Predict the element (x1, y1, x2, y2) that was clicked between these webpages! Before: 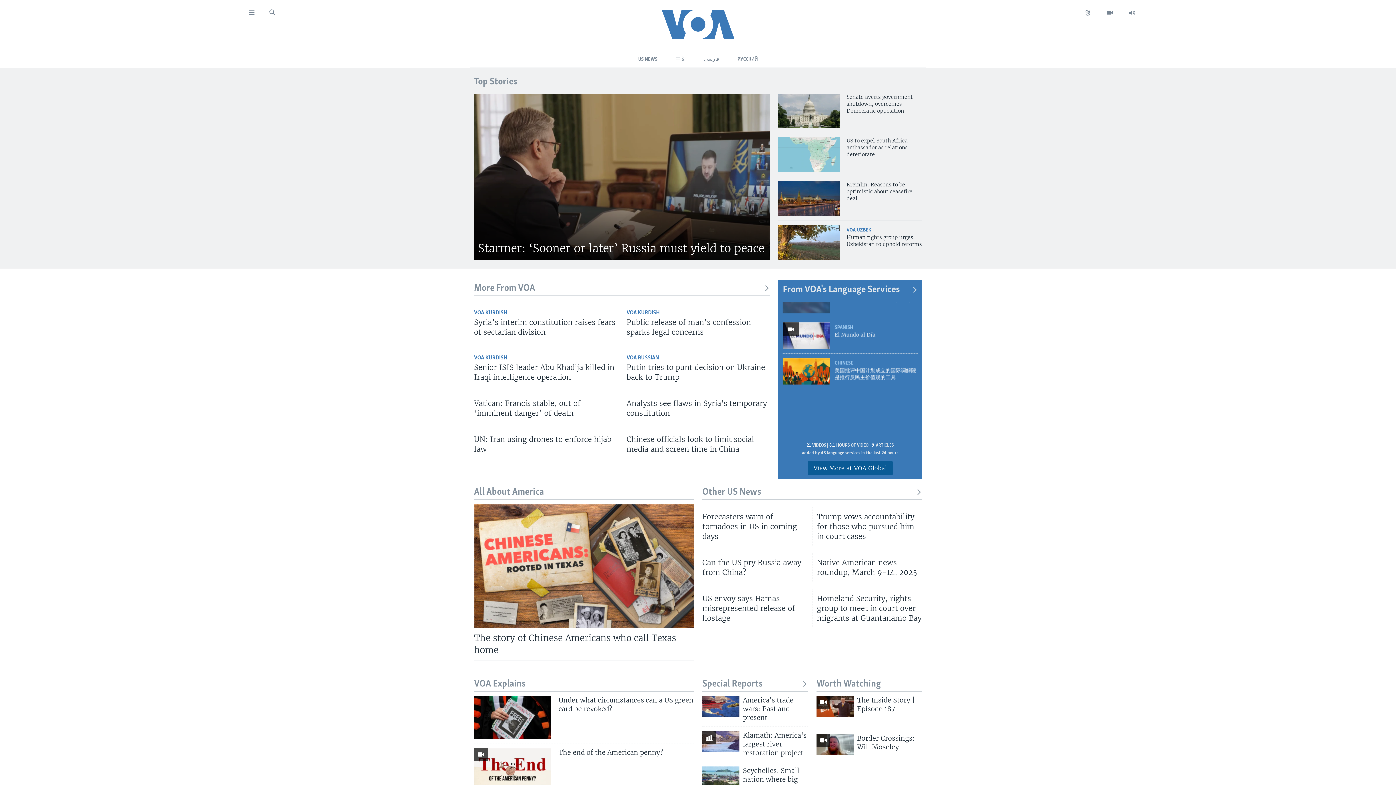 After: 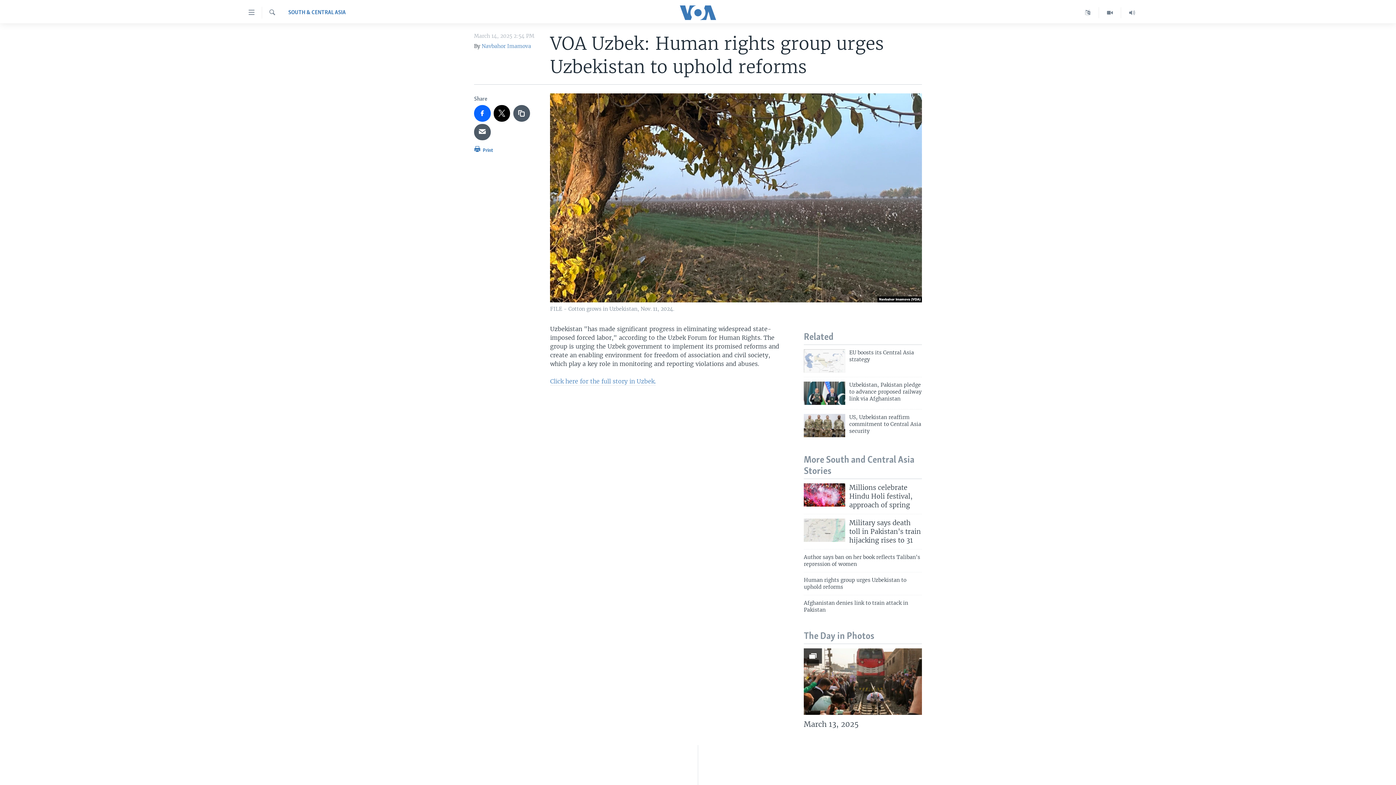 Action: label: Human rights group urges Uzbekistan to uphold reforms bbox: (846, 234, 922, 252)